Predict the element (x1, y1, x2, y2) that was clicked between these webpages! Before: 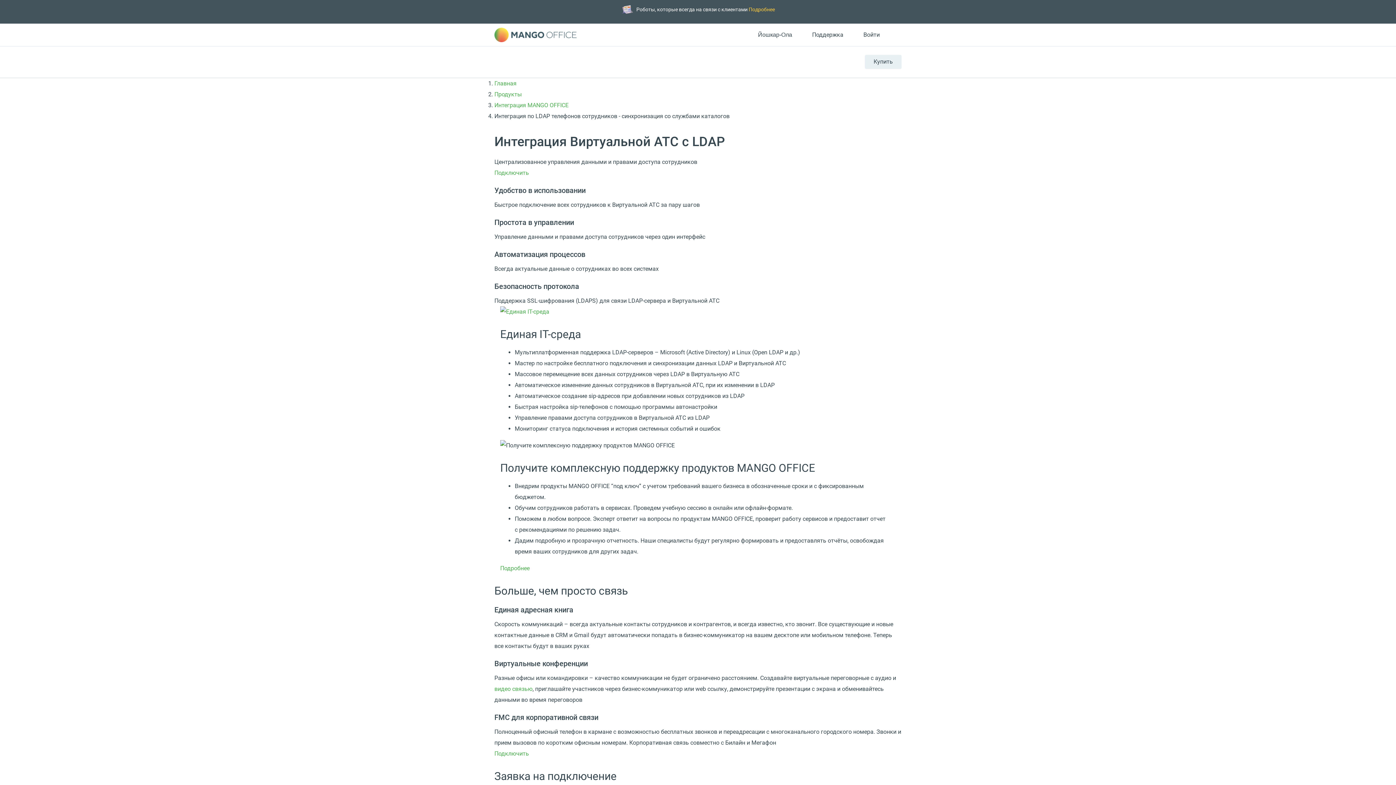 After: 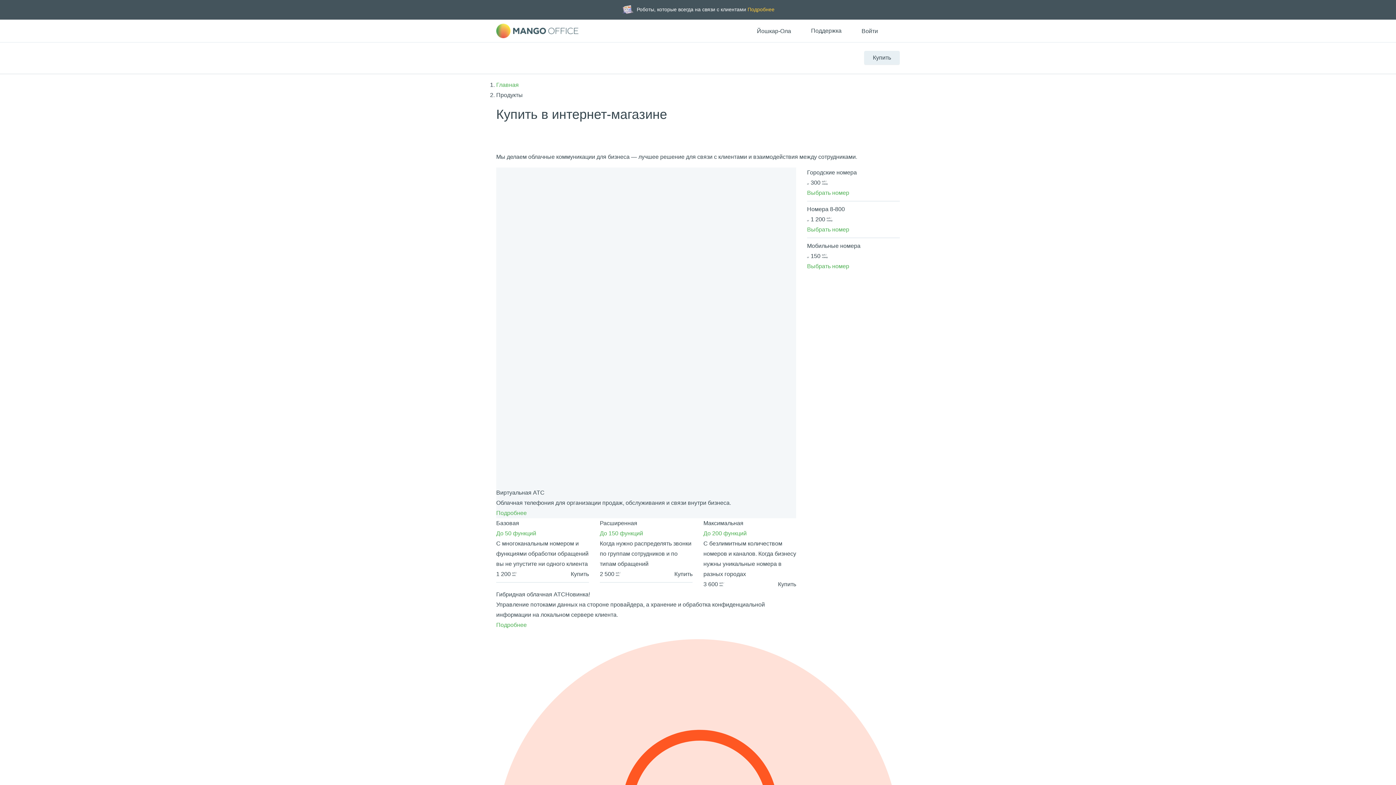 Action: bbox: (865, 54, 901, 68) label: Купить